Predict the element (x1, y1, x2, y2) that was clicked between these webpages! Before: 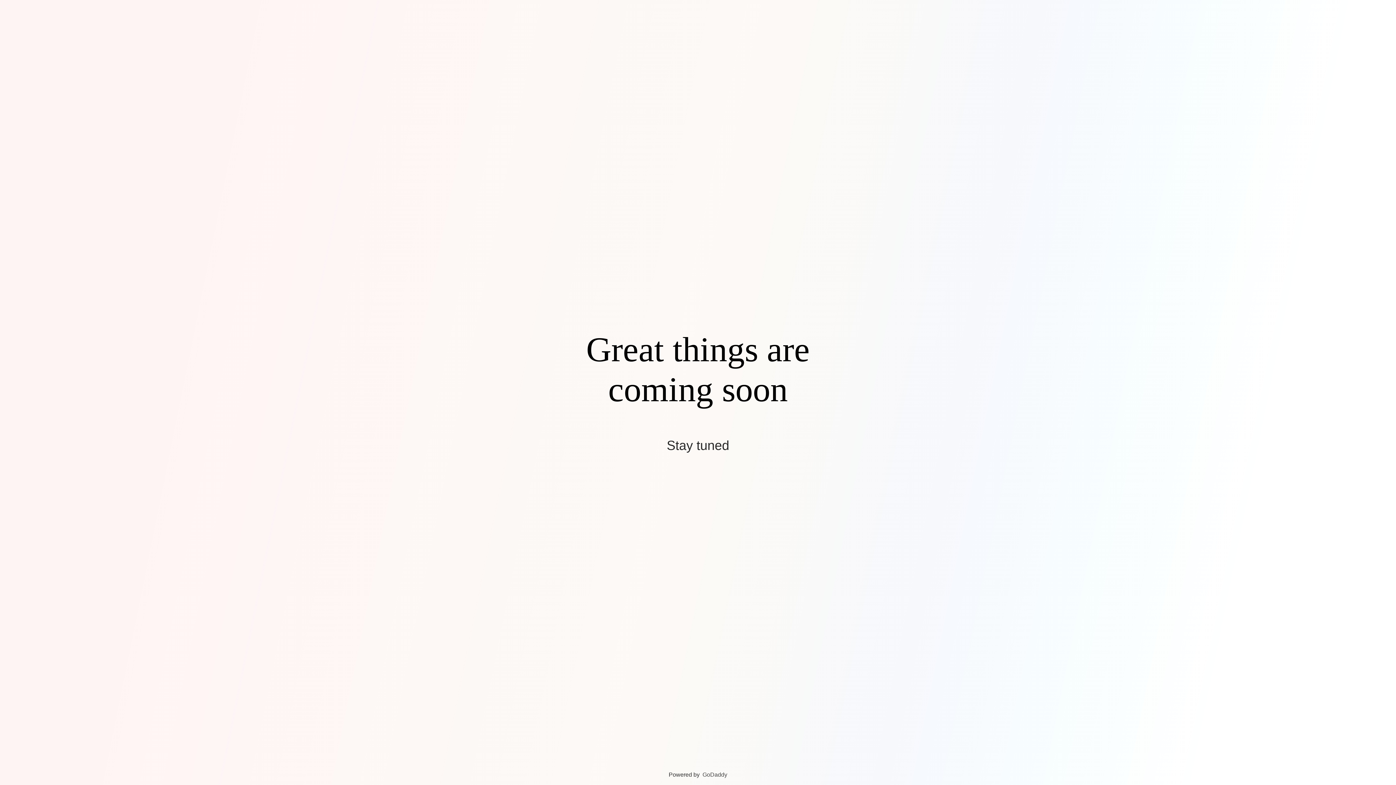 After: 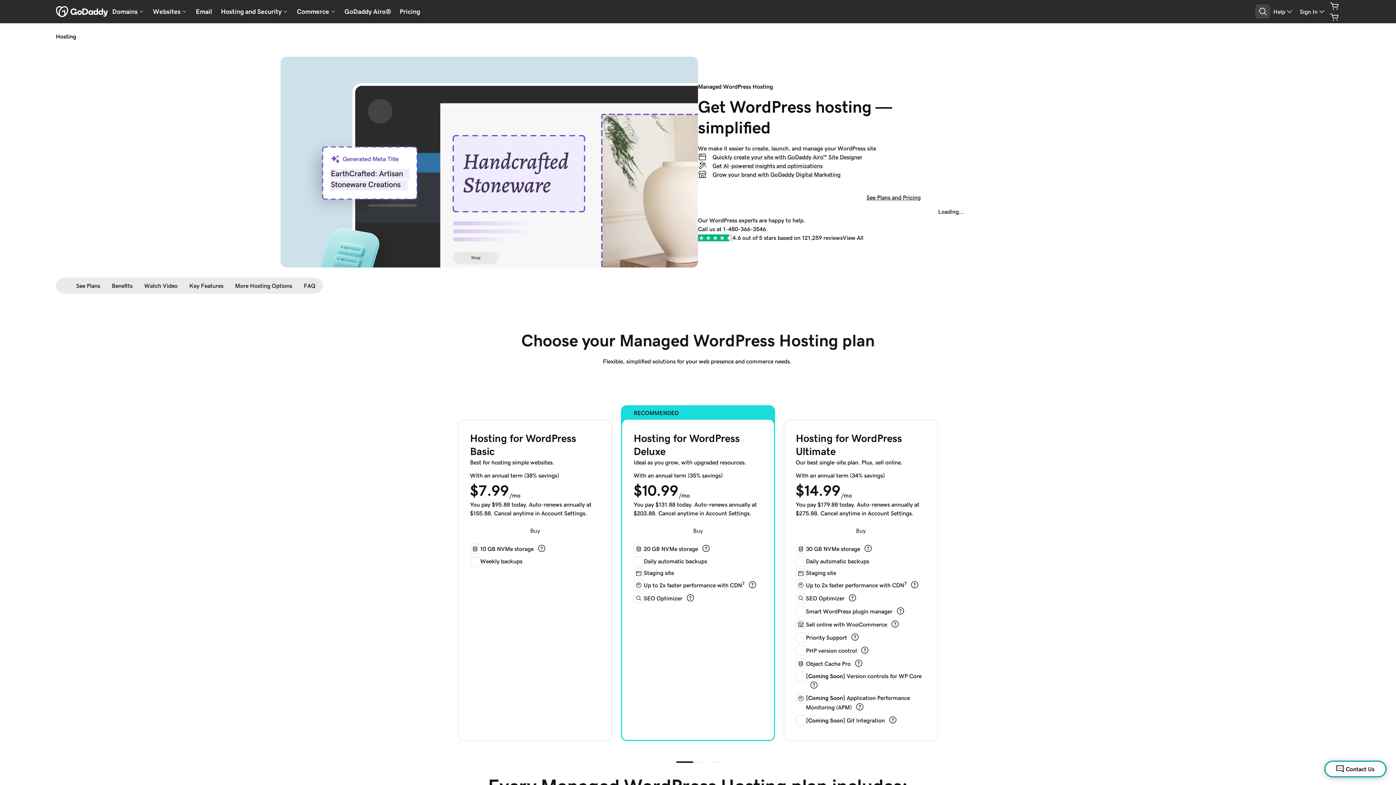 Action: bbox: (702, 772, 727, 778) label: GoDaddy